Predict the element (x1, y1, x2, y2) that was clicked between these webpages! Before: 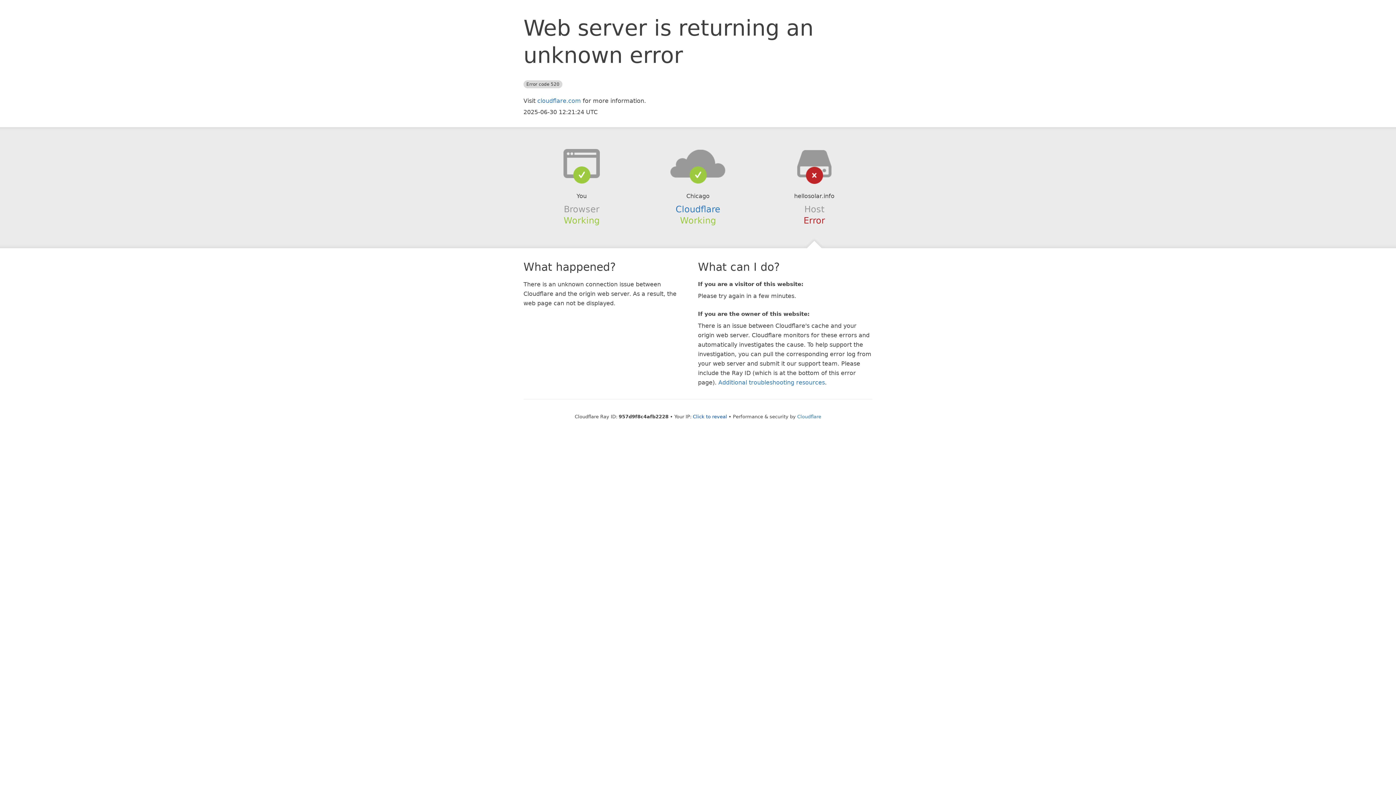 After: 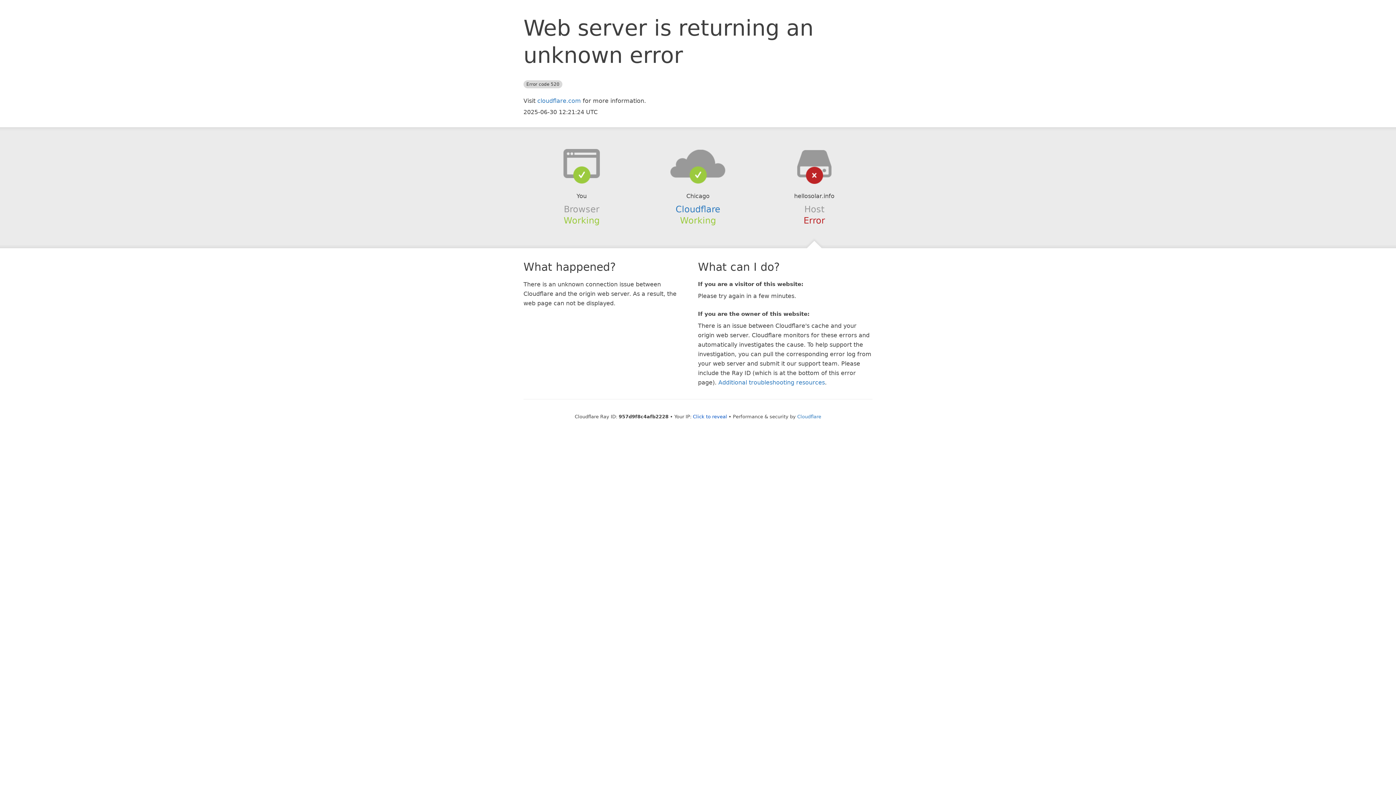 Action: bbox: (639, 148, 756, 178)